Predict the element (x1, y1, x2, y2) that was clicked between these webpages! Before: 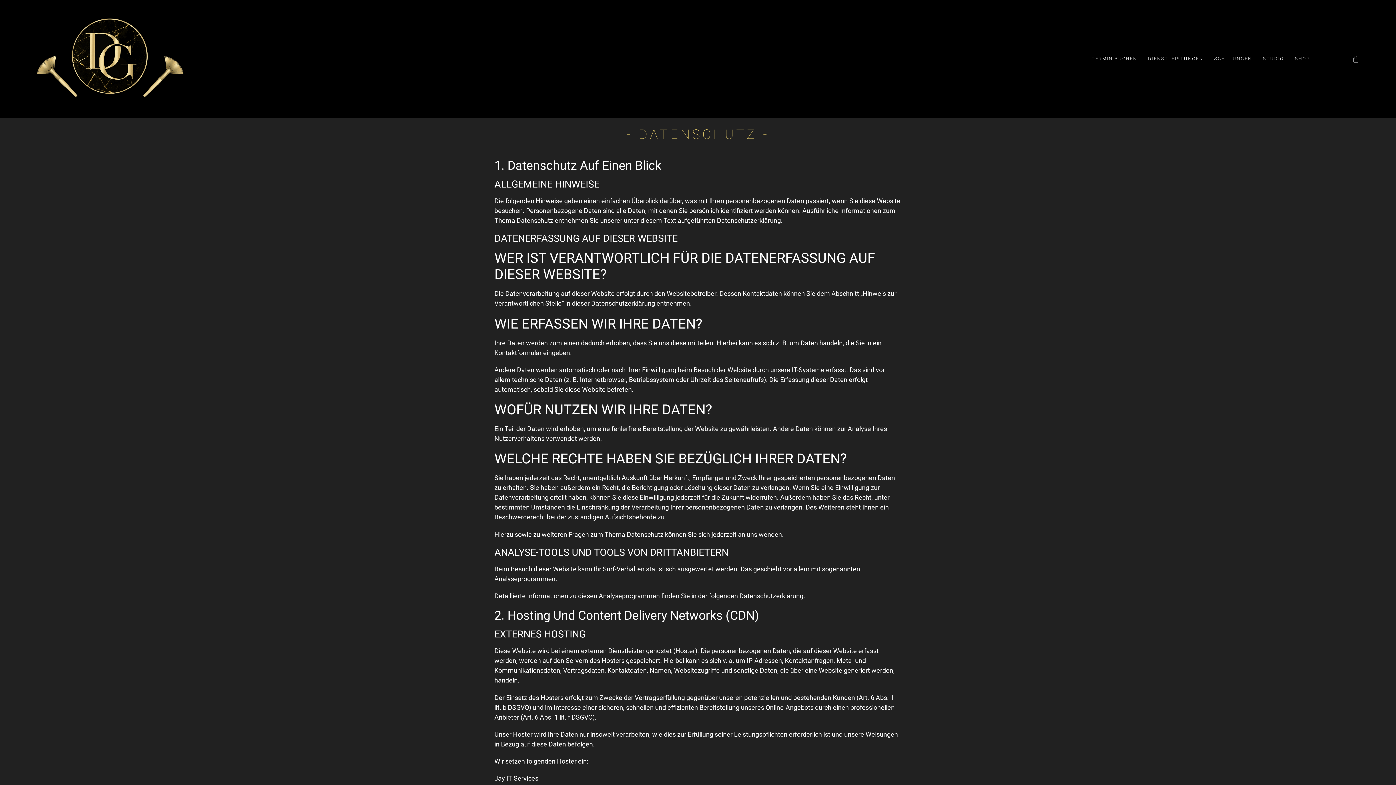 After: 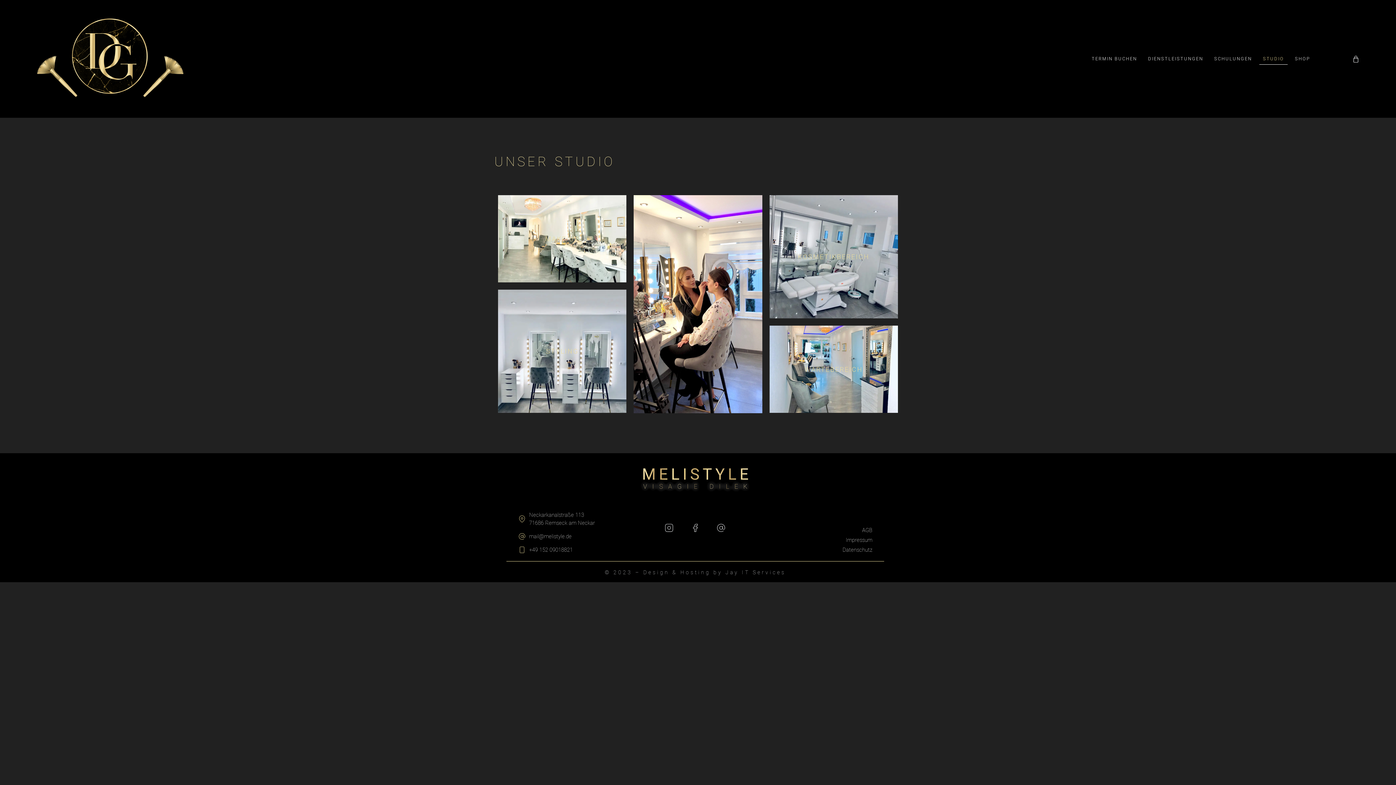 Action: label: STUDIO bbox: (1259, 53, 1287, 64)